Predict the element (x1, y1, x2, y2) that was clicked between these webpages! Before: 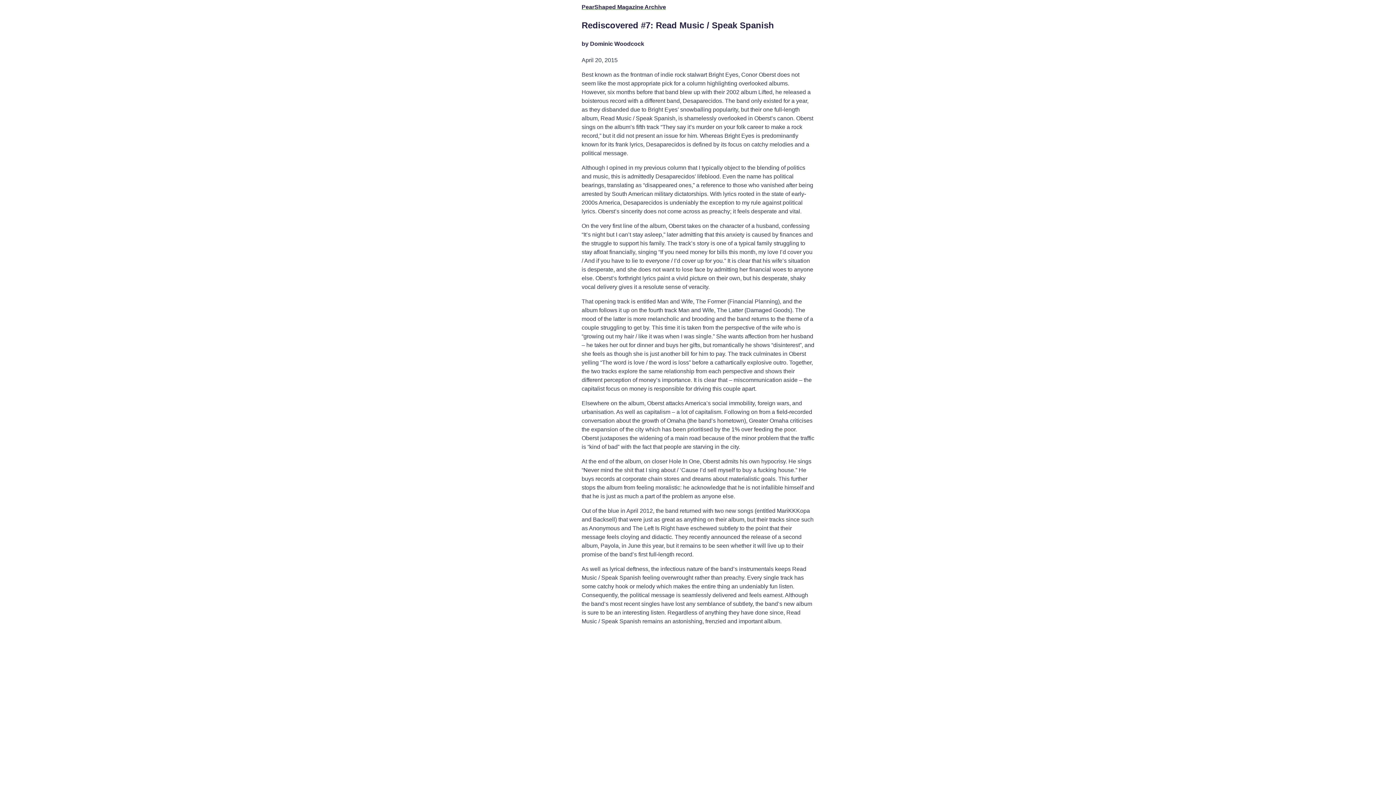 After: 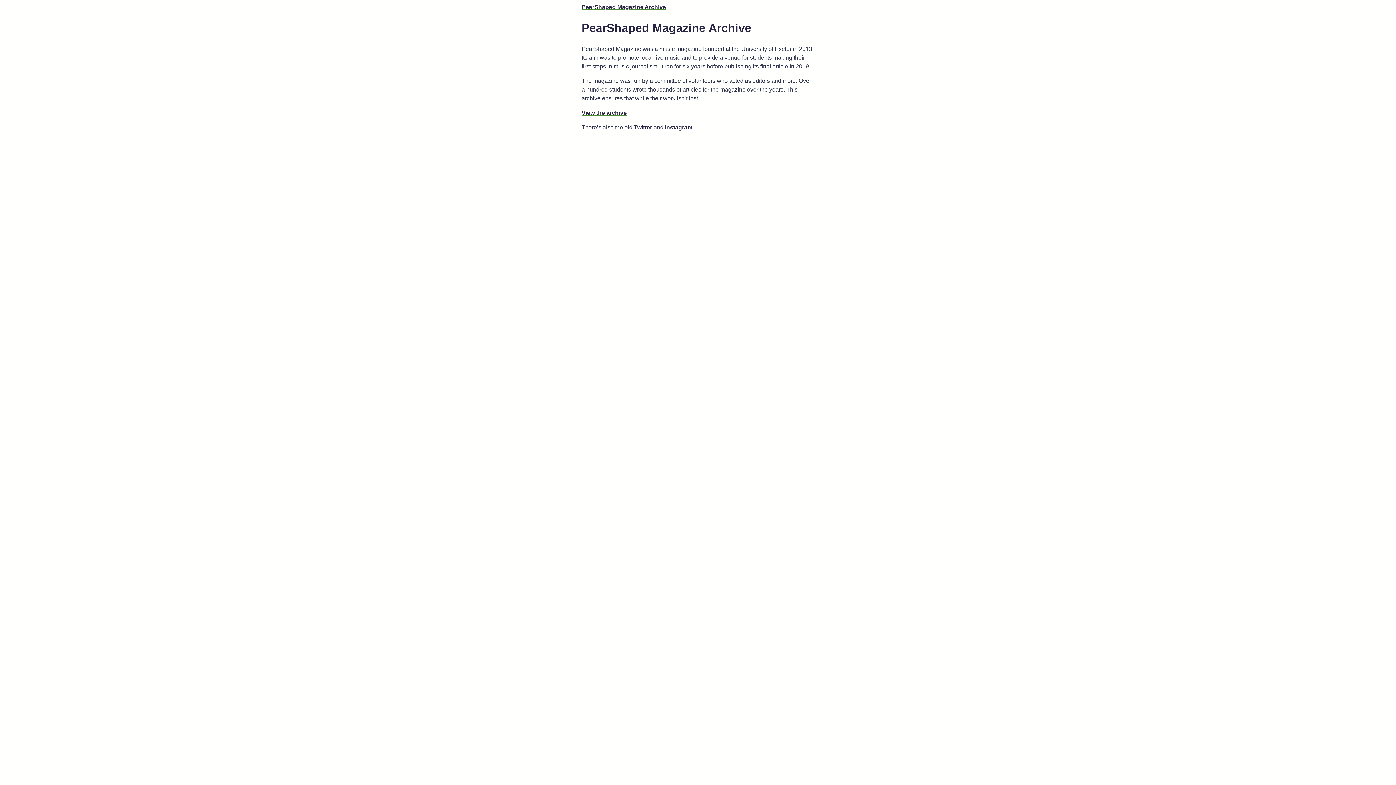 Action: bbox: (581, 4, 666, 10) label: PearShaped Magazine Archive